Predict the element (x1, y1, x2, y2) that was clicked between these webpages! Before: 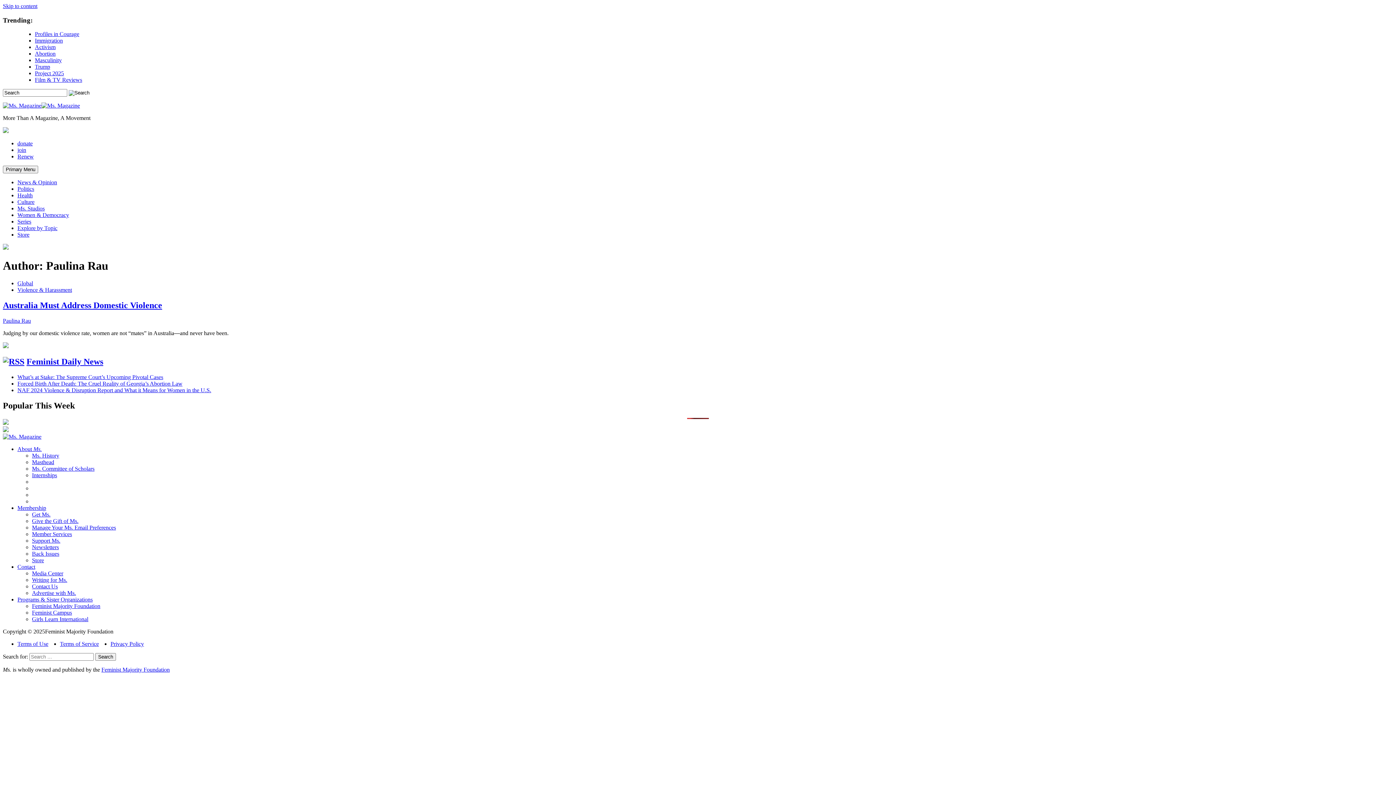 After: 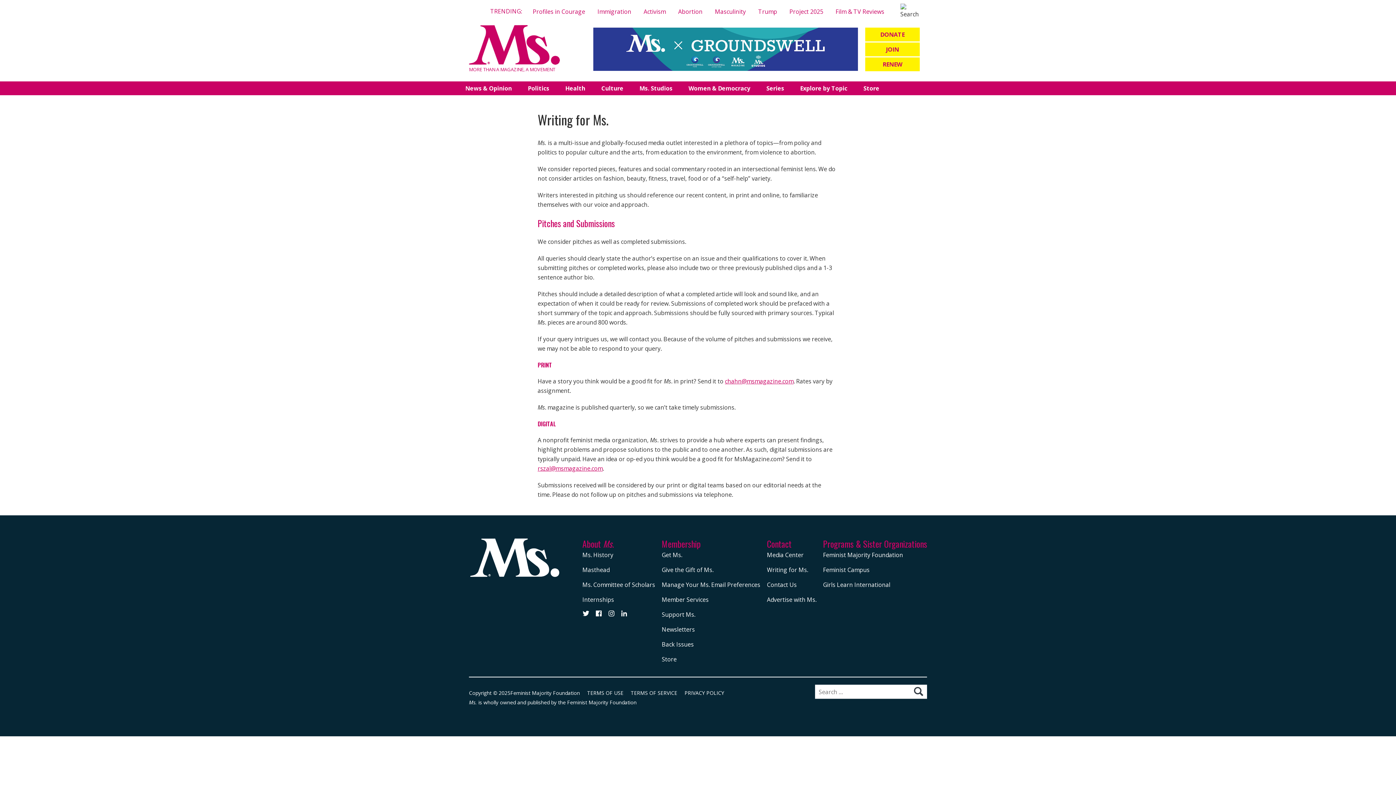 Action: label: Writing for Ms. bbox: (32, 577, 67, 583)